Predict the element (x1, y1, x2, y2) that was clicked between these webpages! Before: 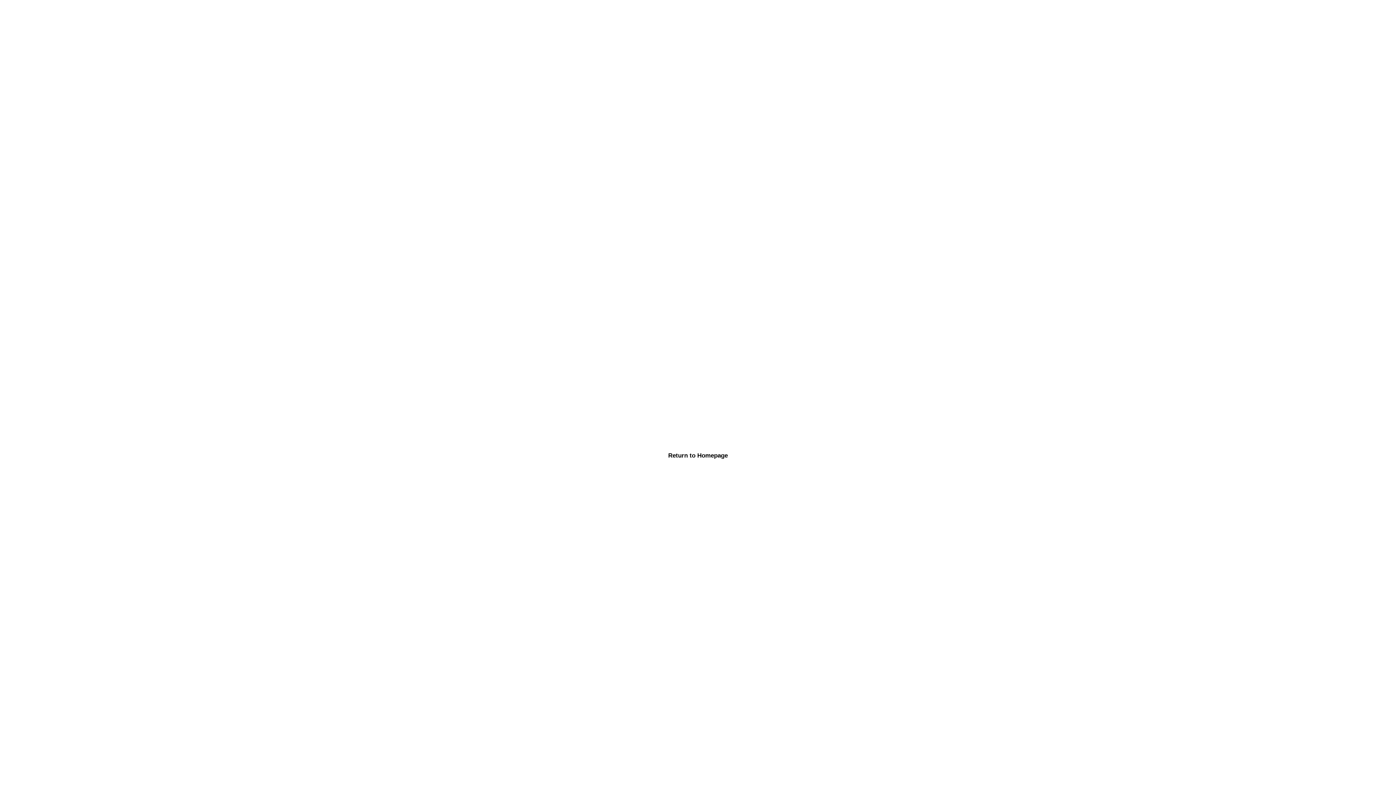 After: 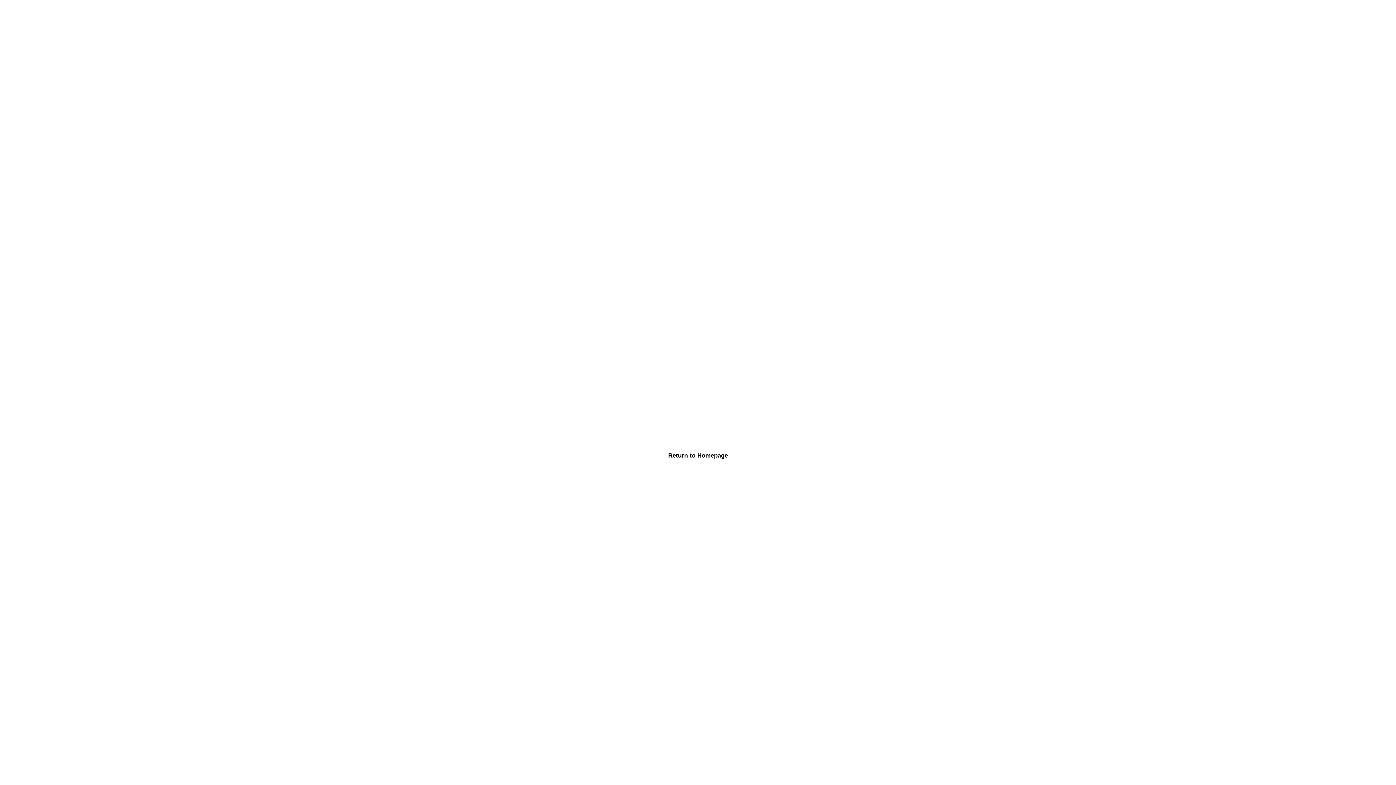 Action: label: Return to Homepage bbox: (653, 450, 742, 460)